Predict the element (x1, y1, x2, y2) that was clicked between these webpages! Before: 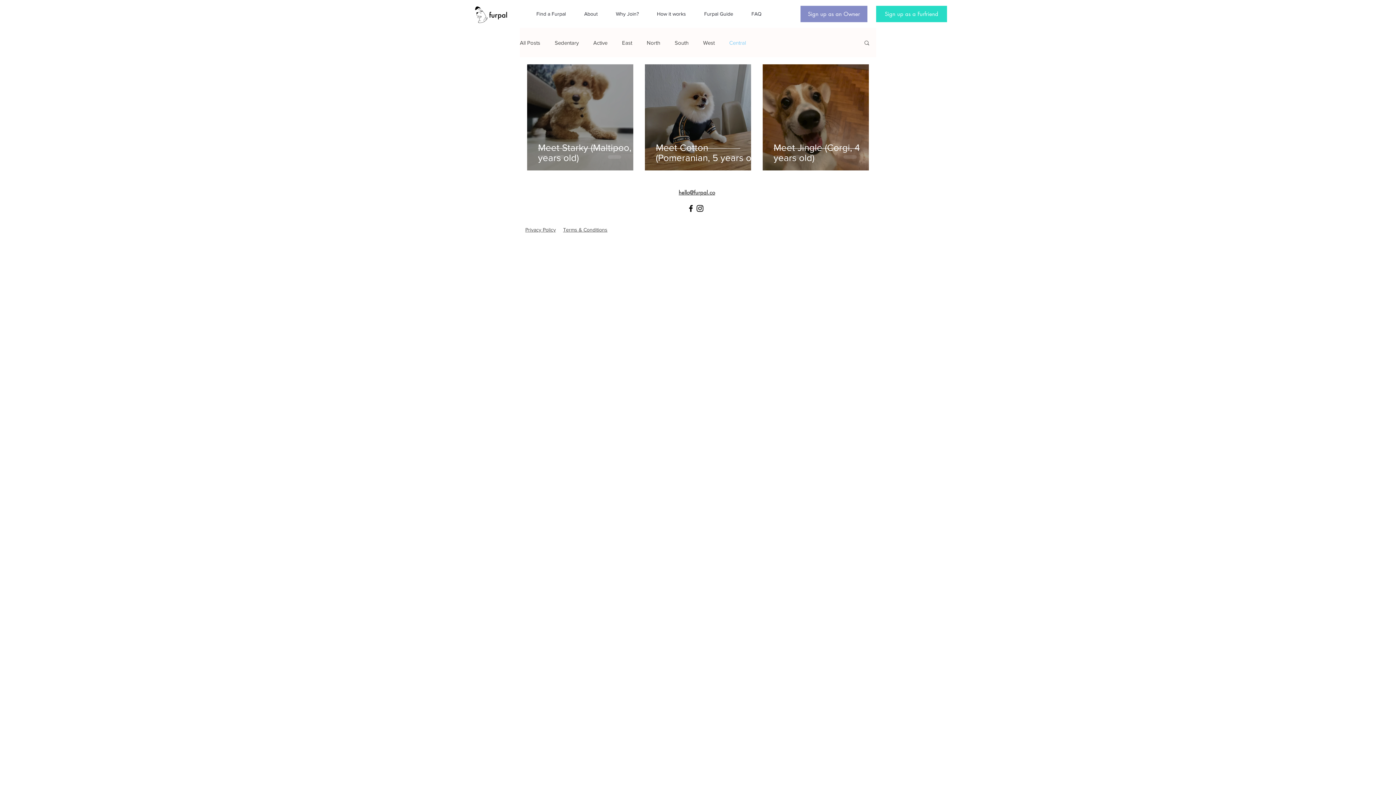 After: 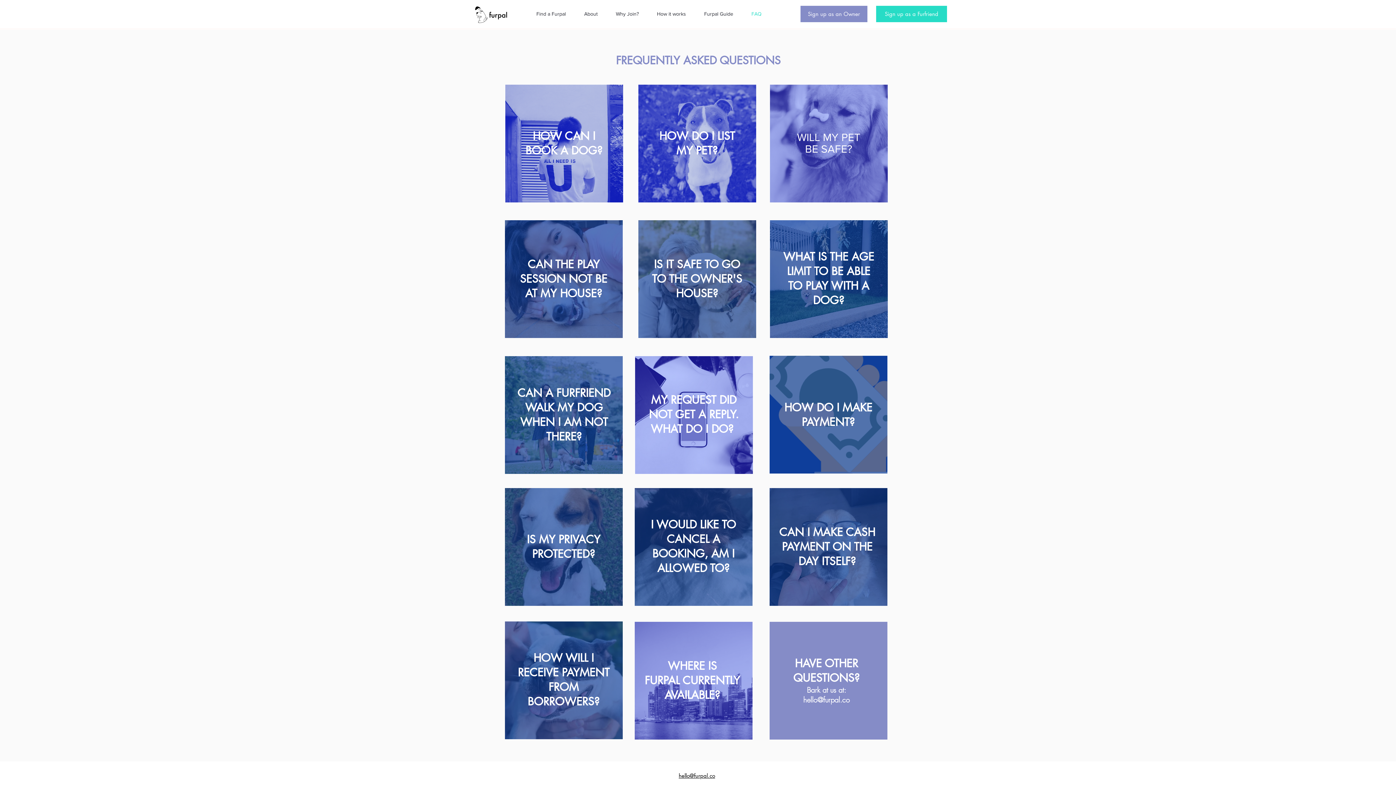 Action: label: FAQ bbox: (742, 4, 770, 22)